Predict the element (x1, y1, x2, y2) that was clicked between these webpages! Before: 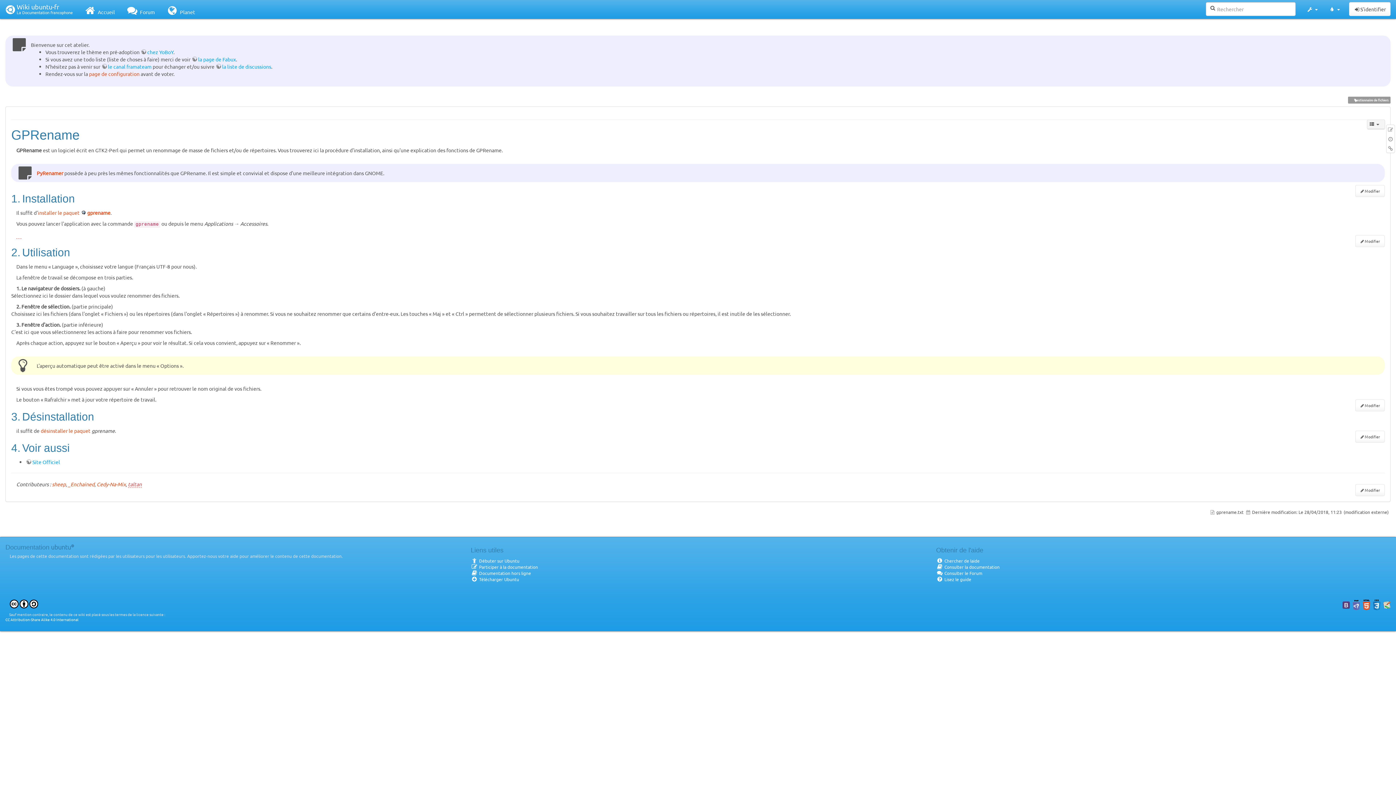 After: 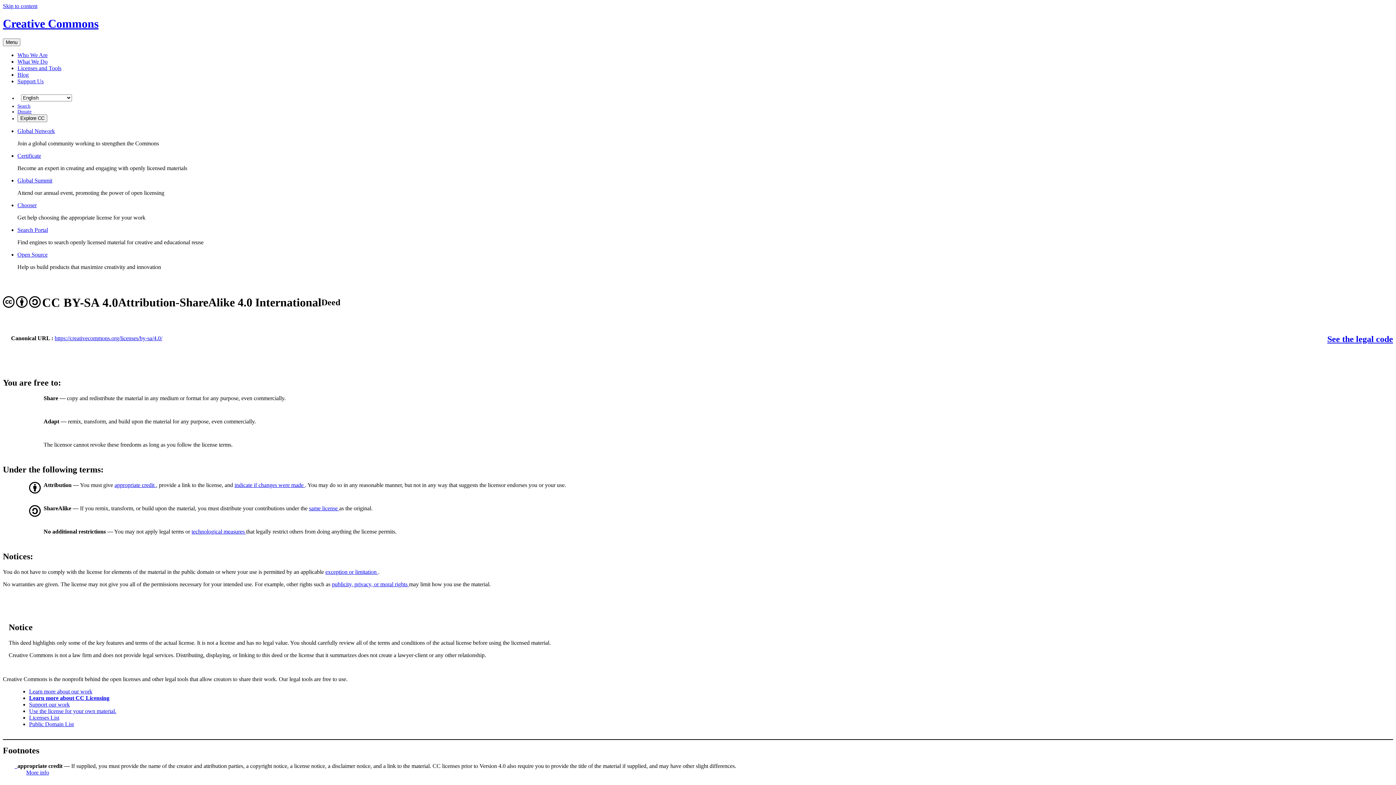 Action: label:    bbox: (9, 600, 38, 606)